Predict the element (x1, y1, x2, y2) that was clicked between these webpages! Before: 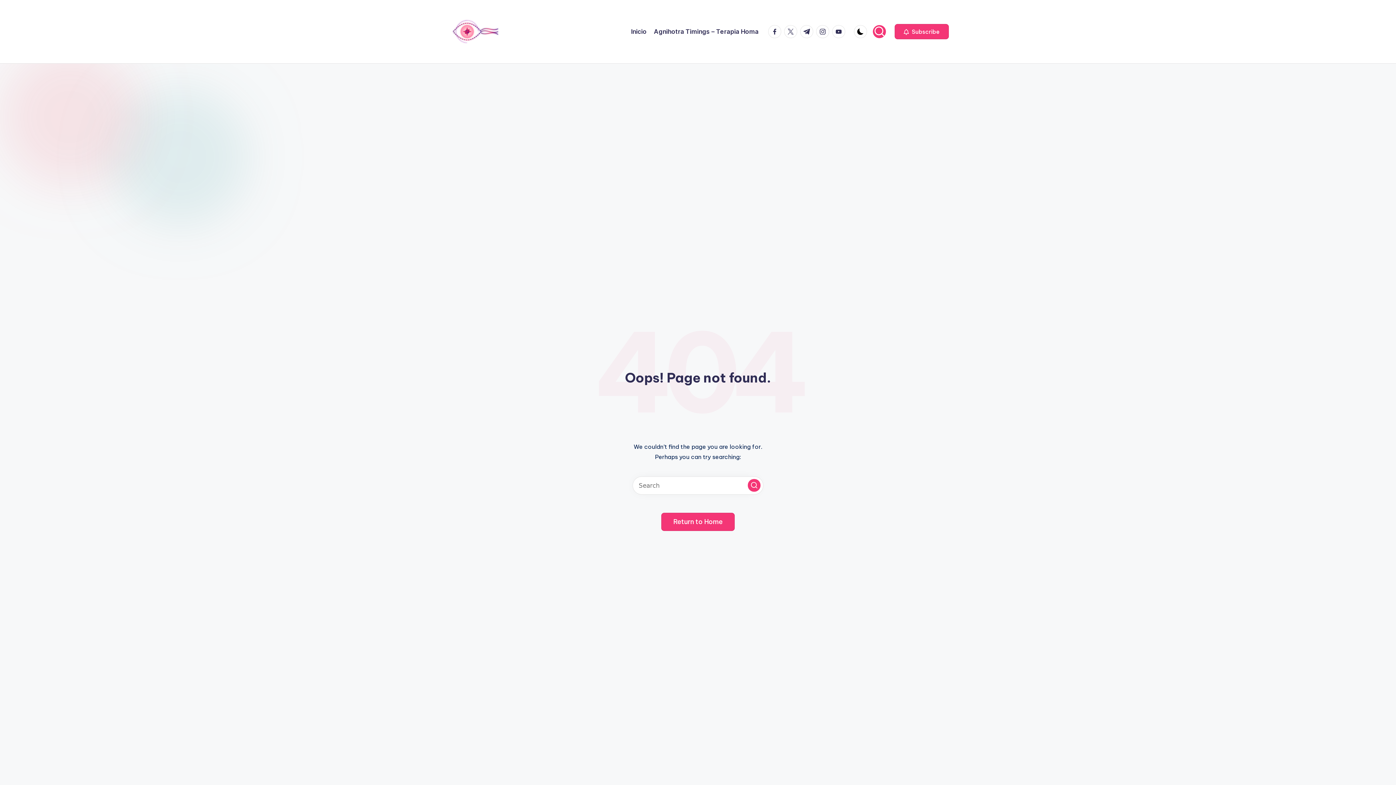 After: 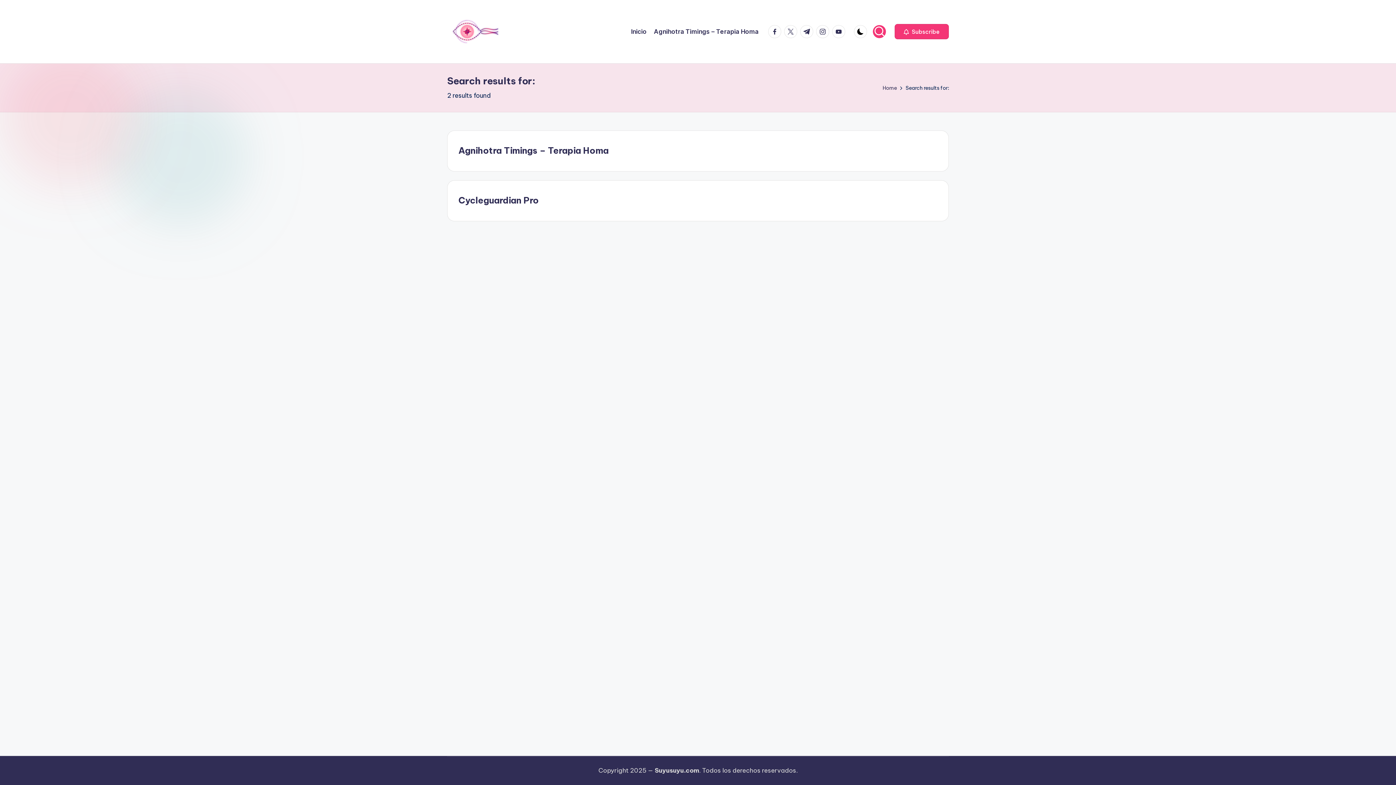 Action: label: Search bbox: (748, 479, 760, 492)